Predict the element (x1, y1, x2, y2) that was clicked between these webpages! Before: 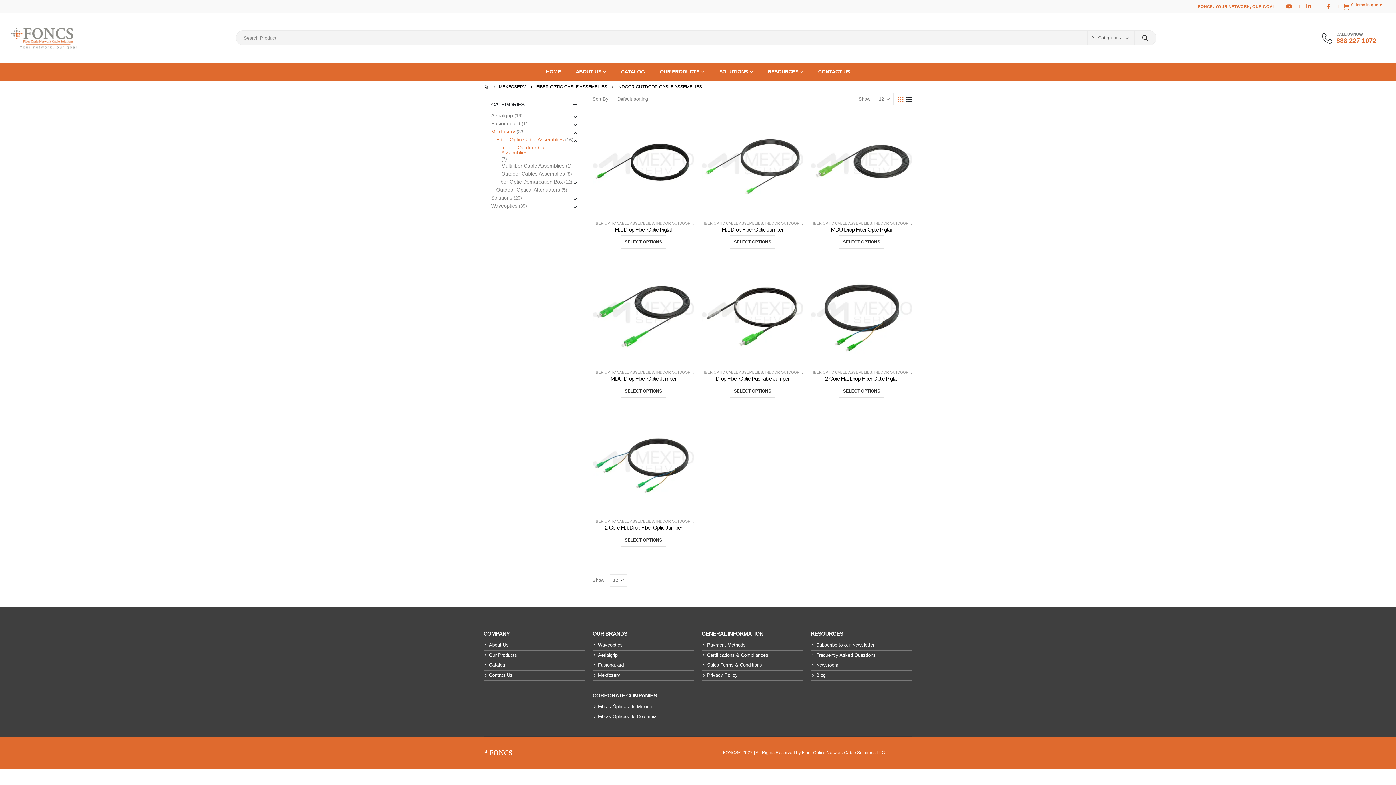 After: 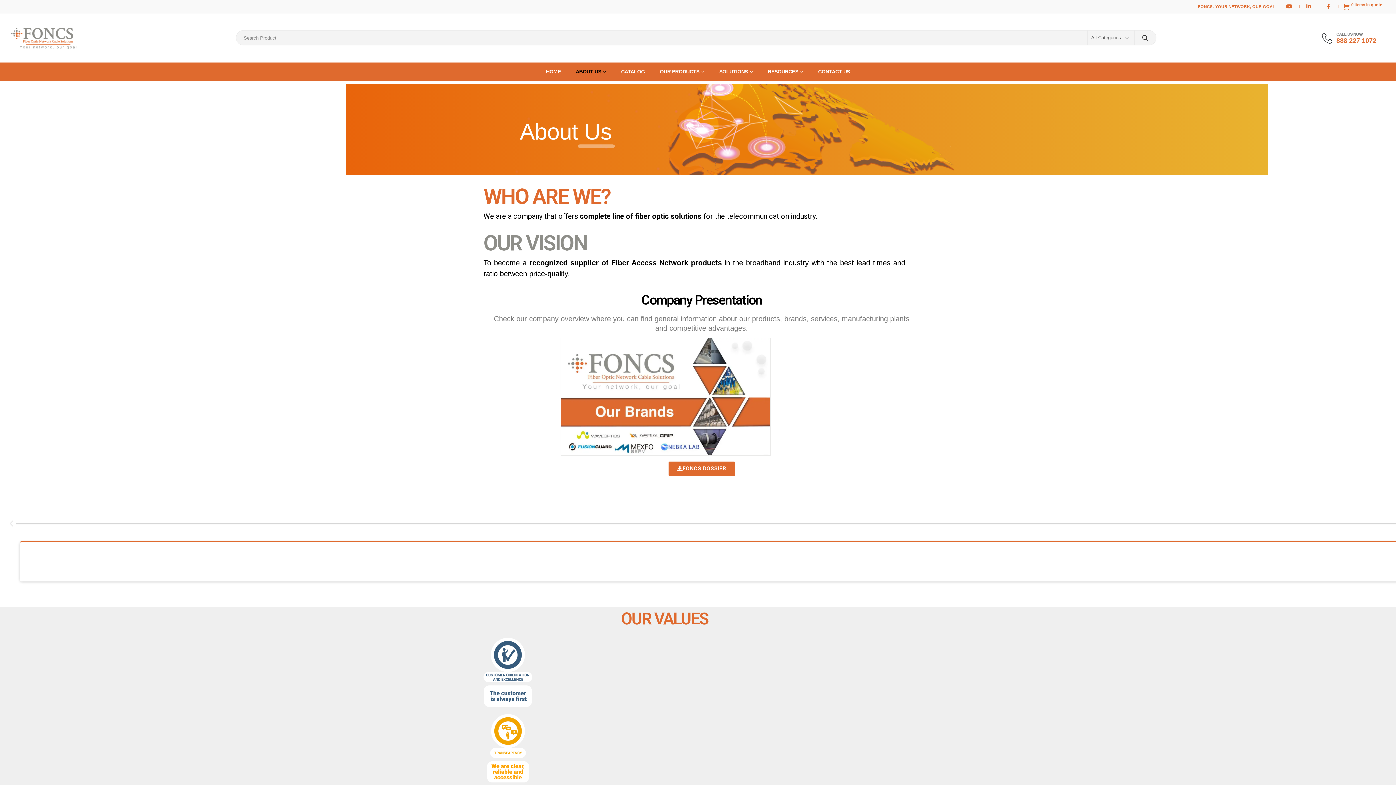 Action: bbox: (568, 62, 613, 80) label: ABOUT US